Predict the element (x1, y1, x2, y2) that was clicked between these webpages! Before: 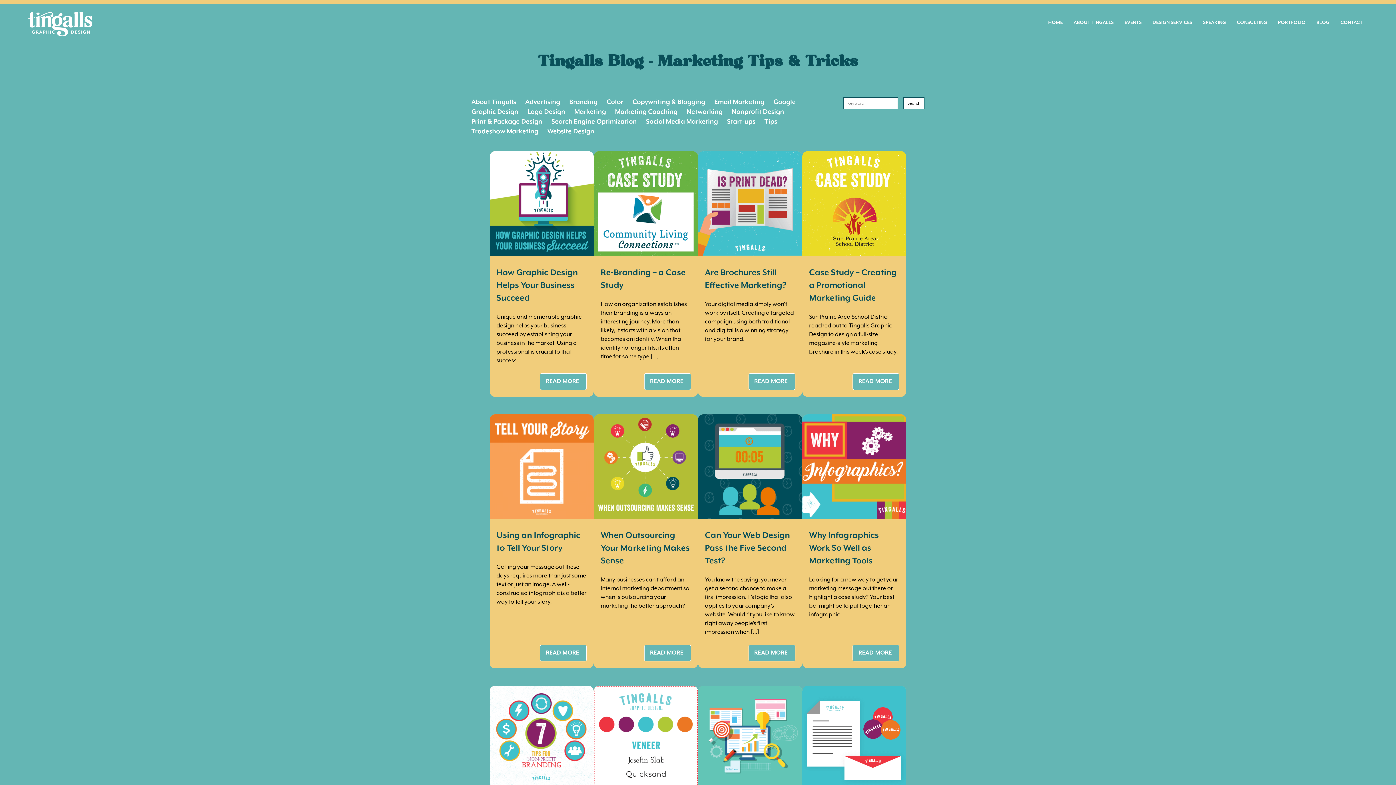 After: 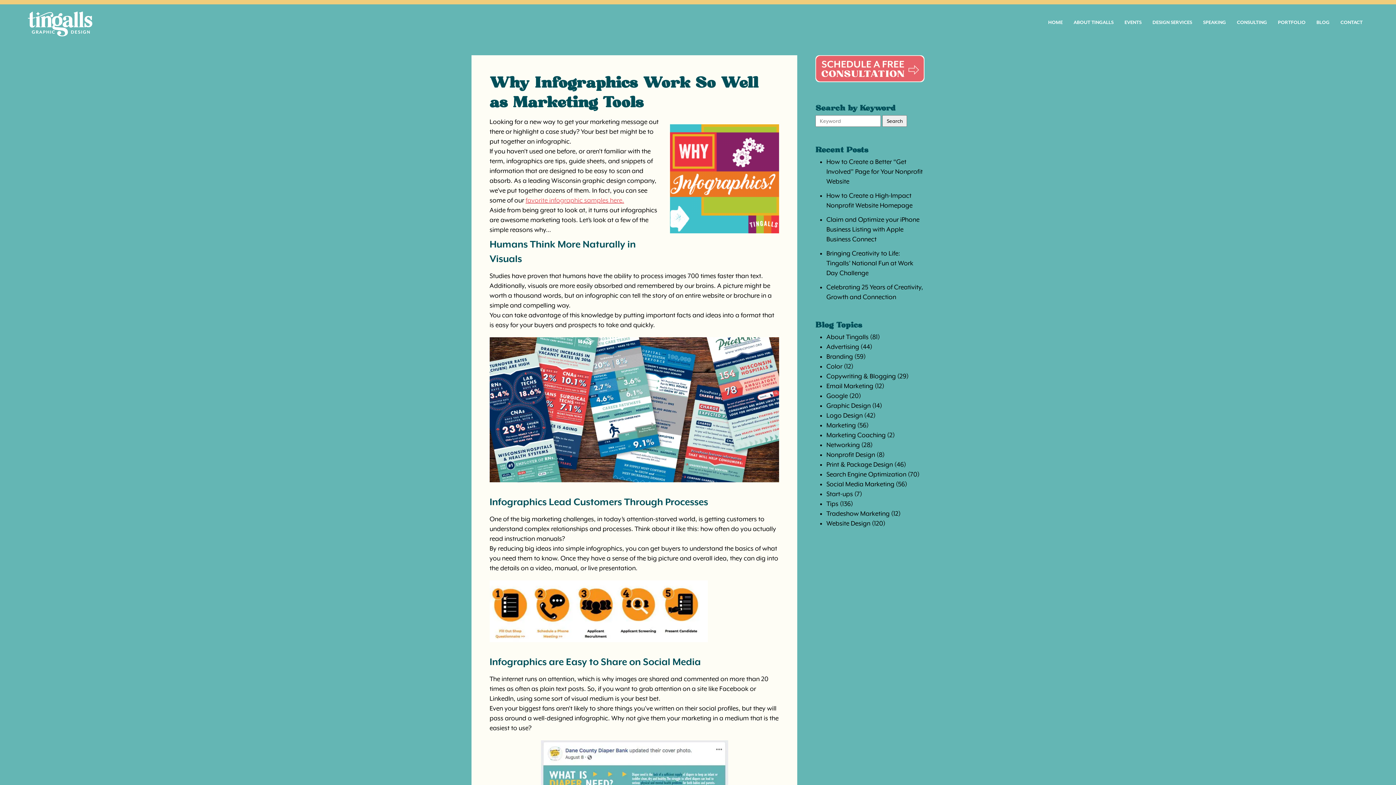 Action: bbox: (802, 414, 907, 521)